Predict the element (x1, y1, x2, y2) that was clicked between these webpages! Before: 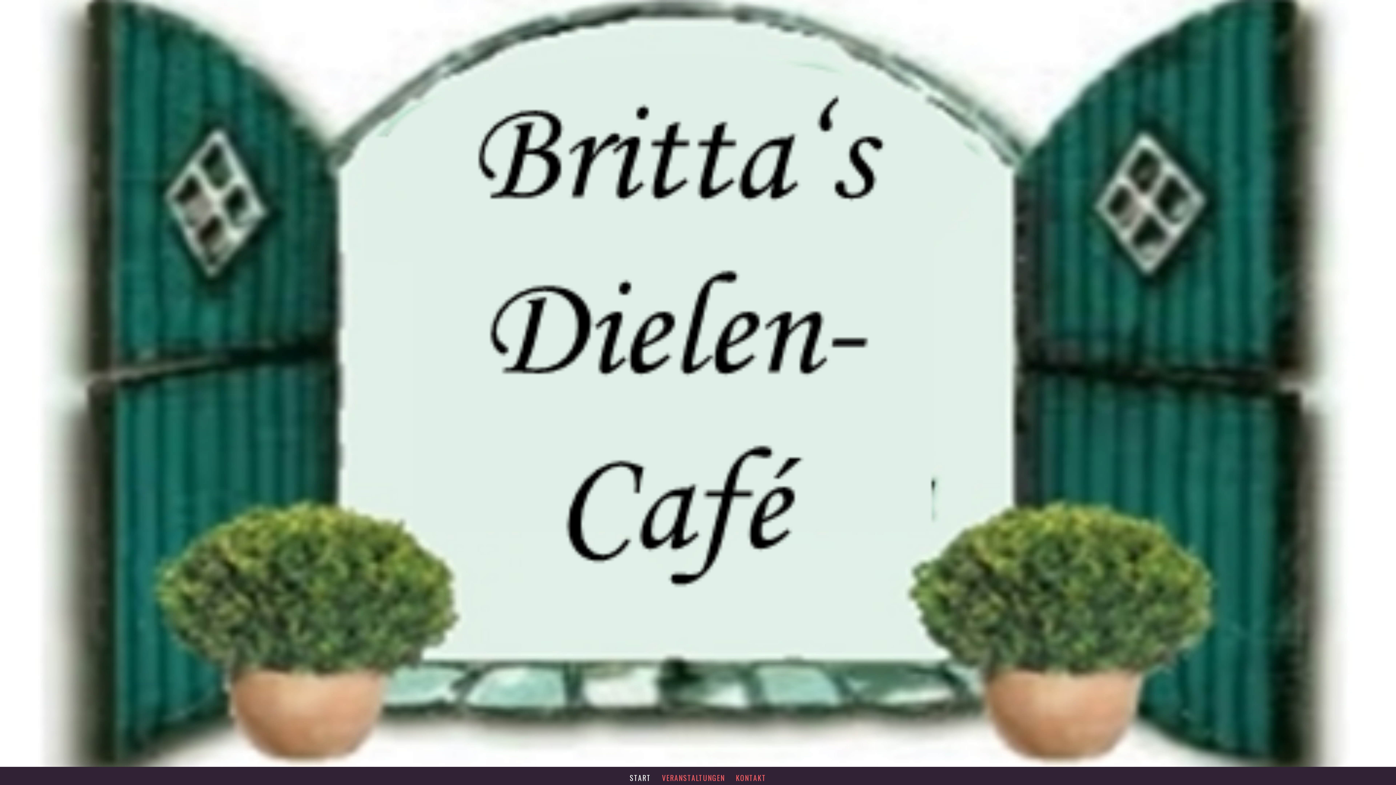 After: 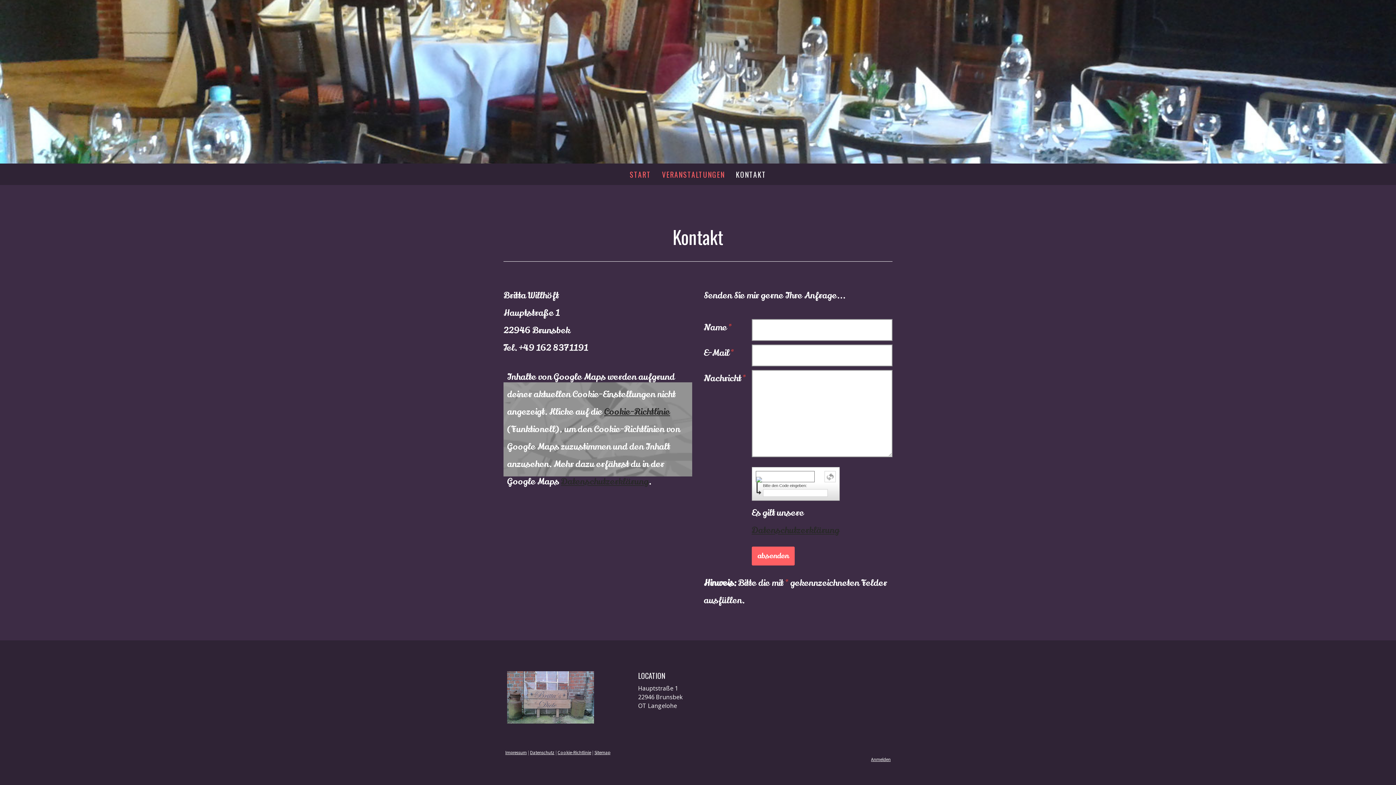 Action: label: KONTAKT bbox: (730, 767, 772, 788)